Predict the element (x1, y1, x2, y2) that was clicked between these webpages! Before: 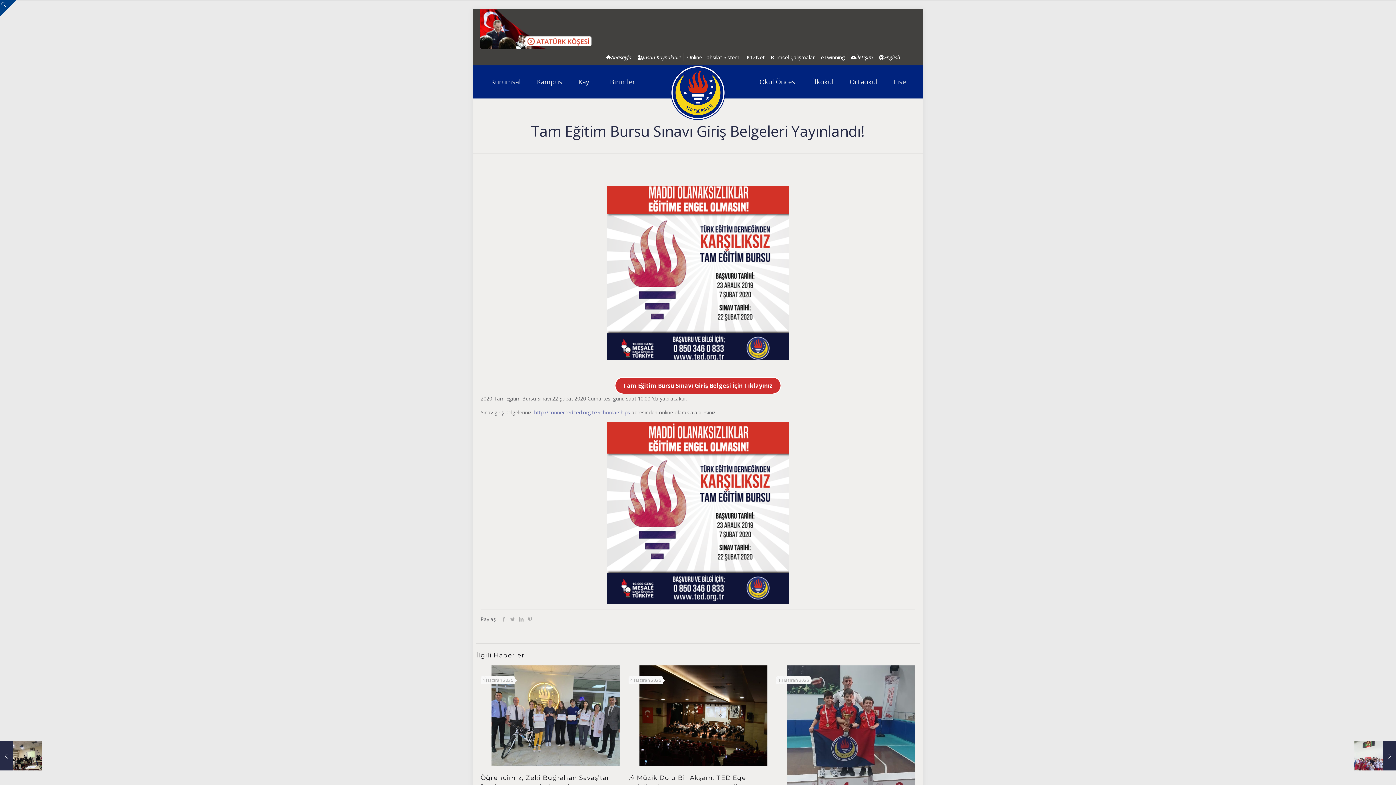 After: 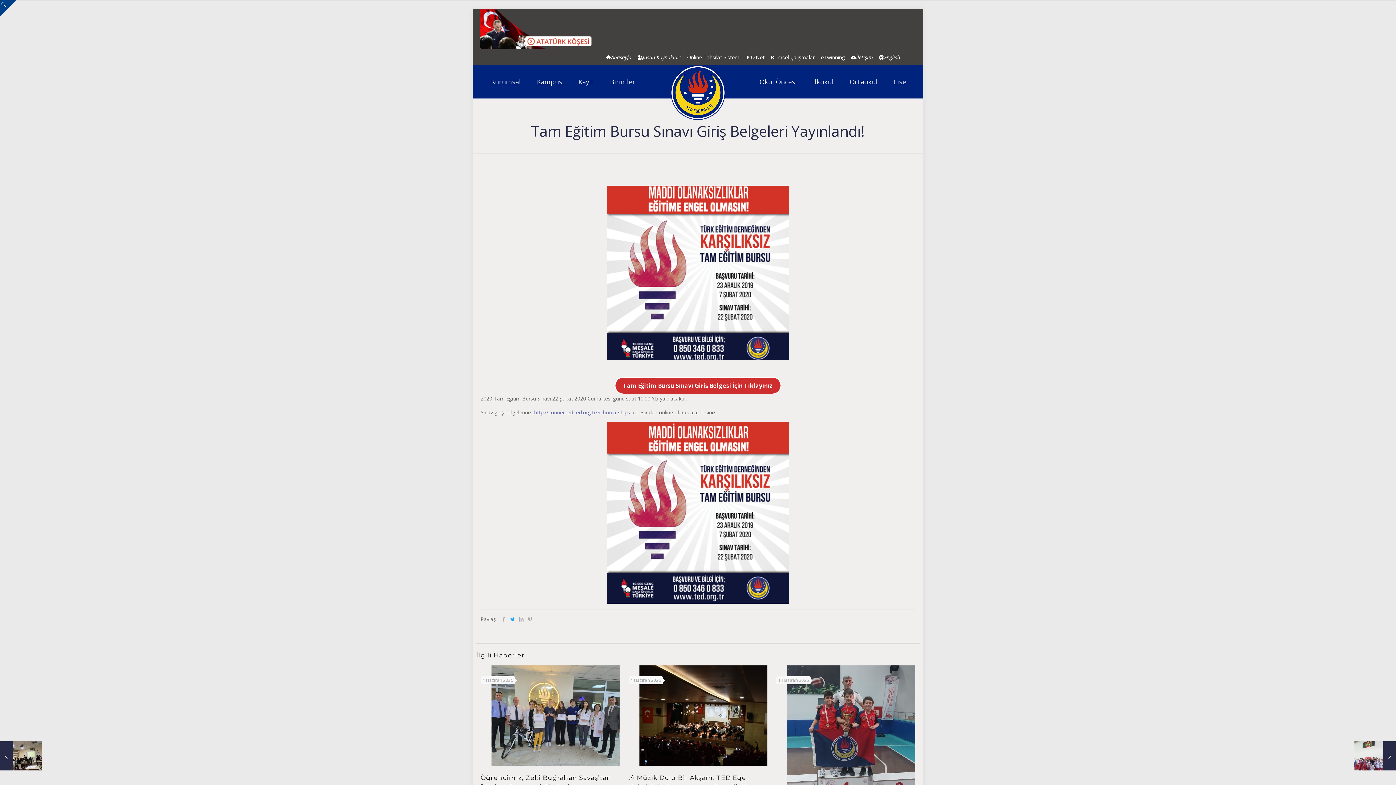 Action: bbox: (508, 616, 517, 622)